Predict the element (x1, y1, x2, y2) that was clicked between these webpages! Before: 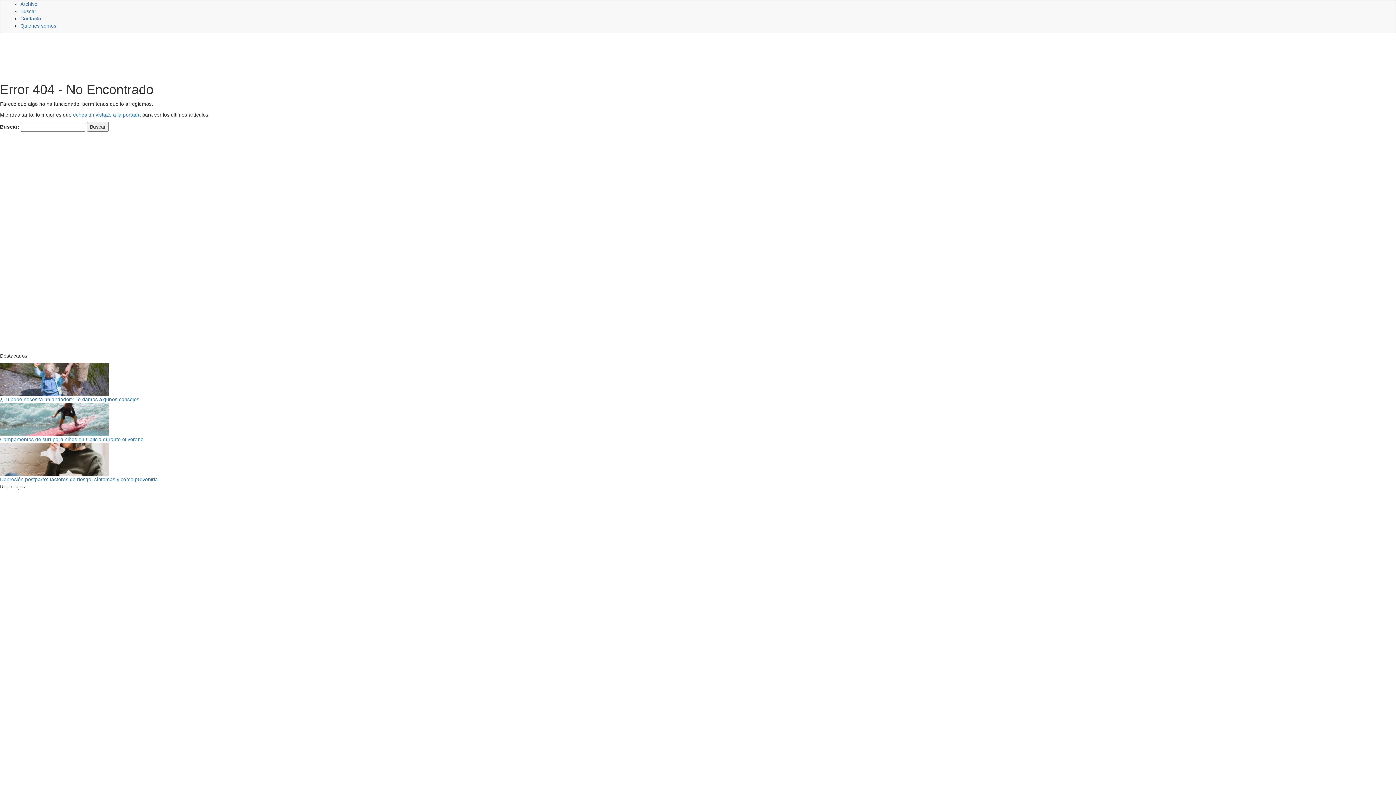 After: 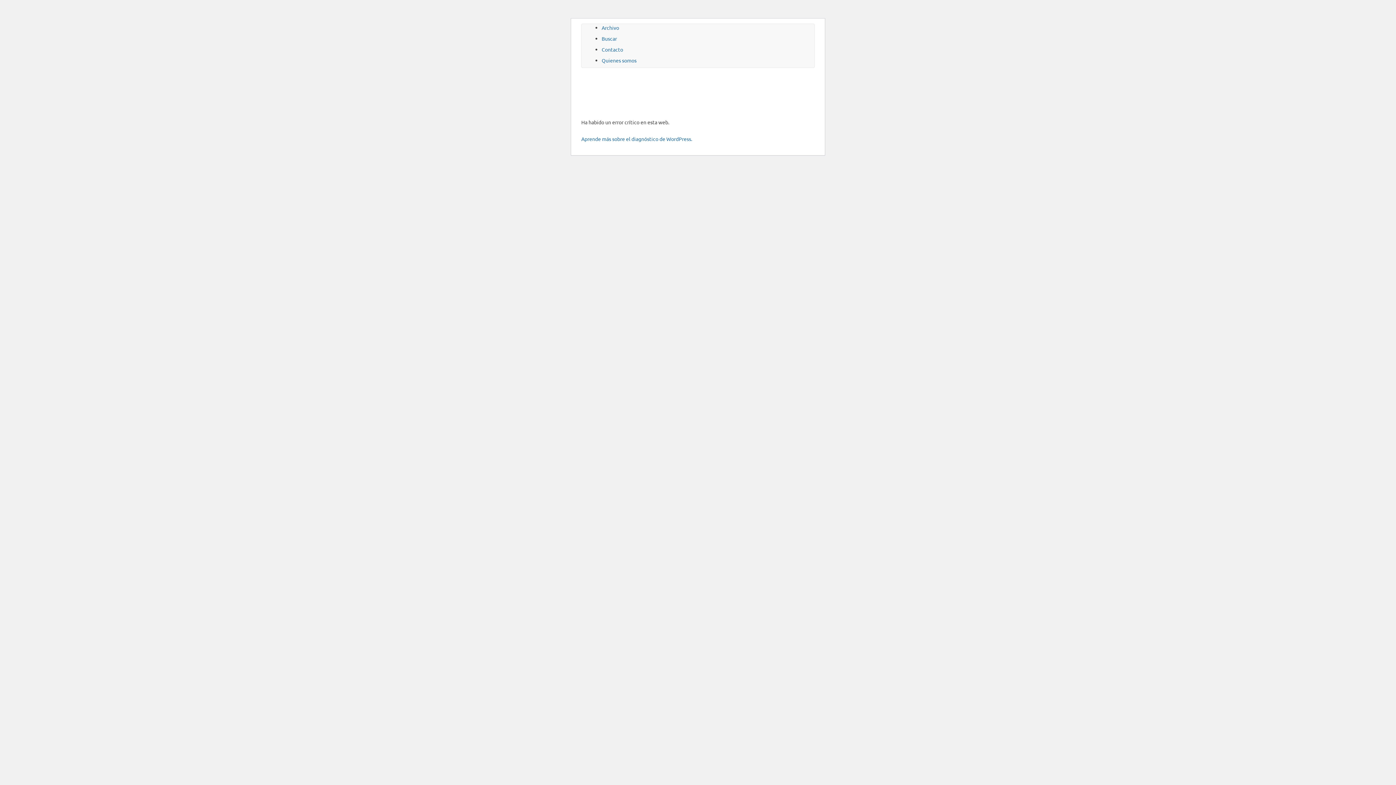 Action: label: Buscar bbox: (20, 8, 36, 14)